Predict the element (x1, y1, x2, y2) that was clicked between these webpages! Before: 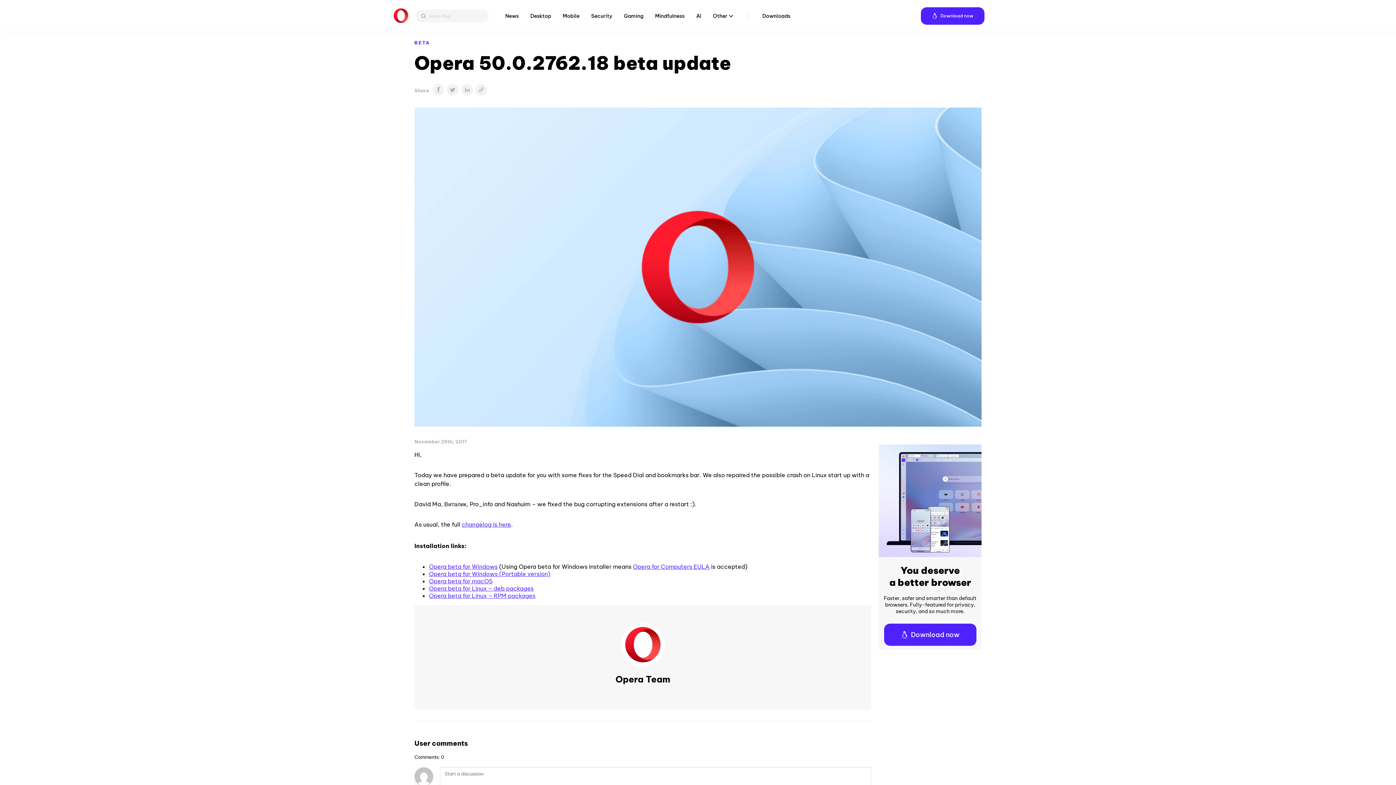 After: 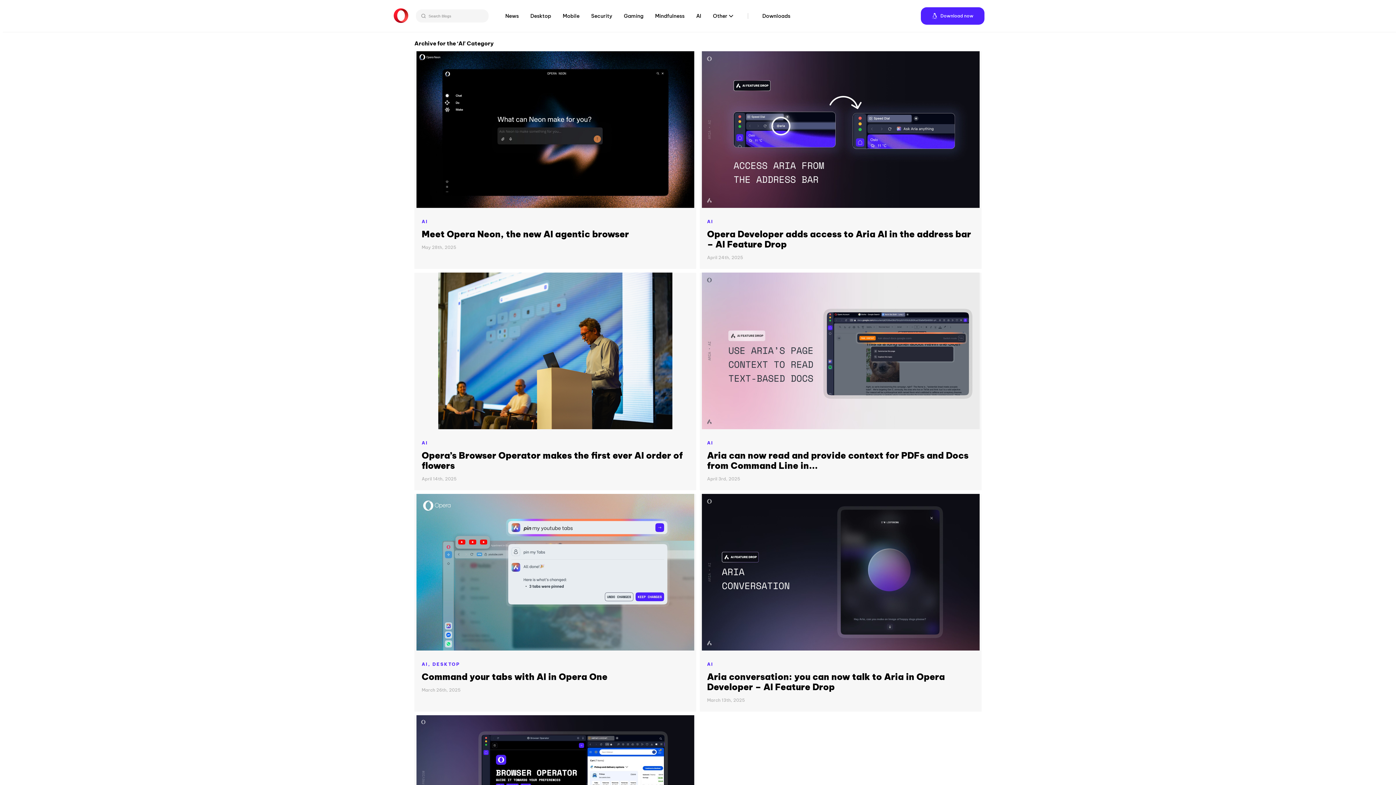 Action: label: AI bbox: (696, 13, 701, 18)